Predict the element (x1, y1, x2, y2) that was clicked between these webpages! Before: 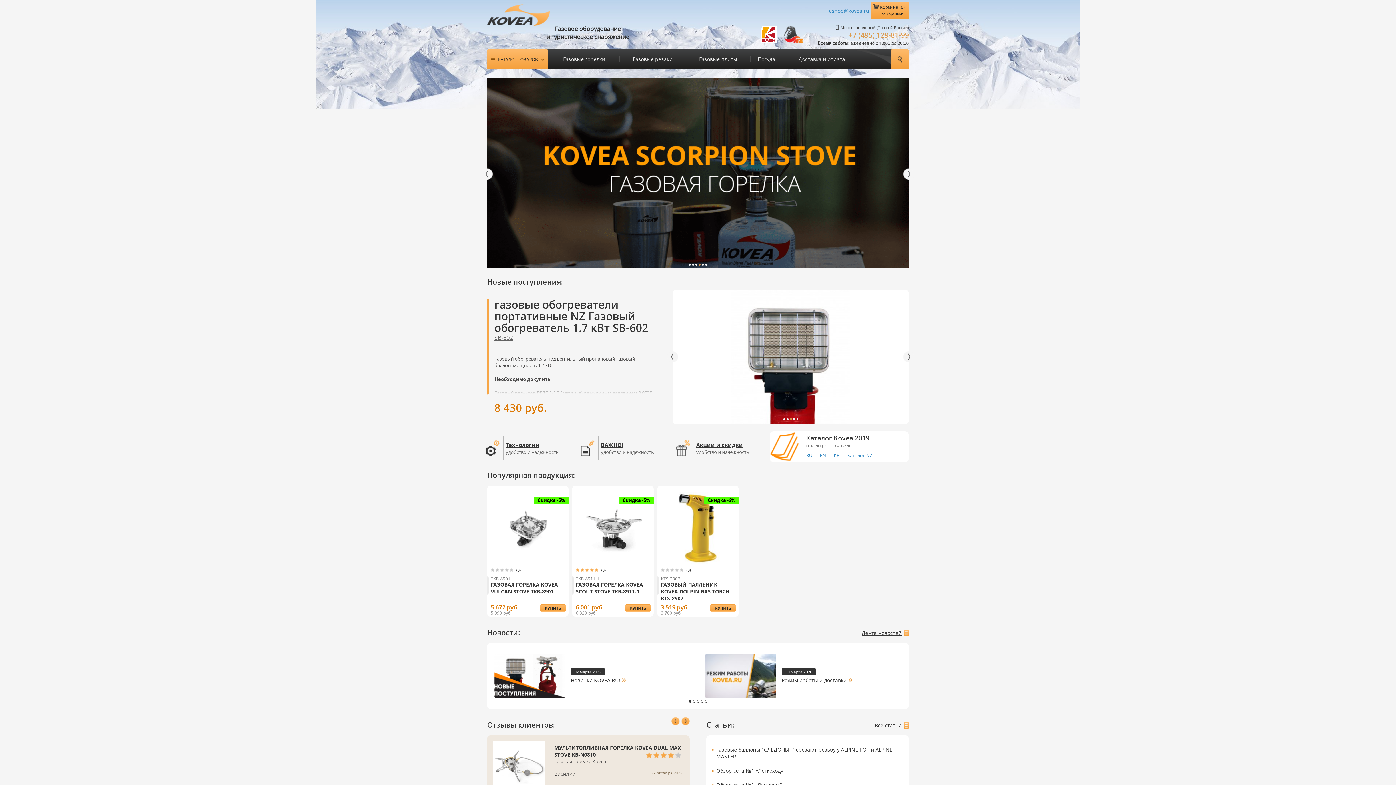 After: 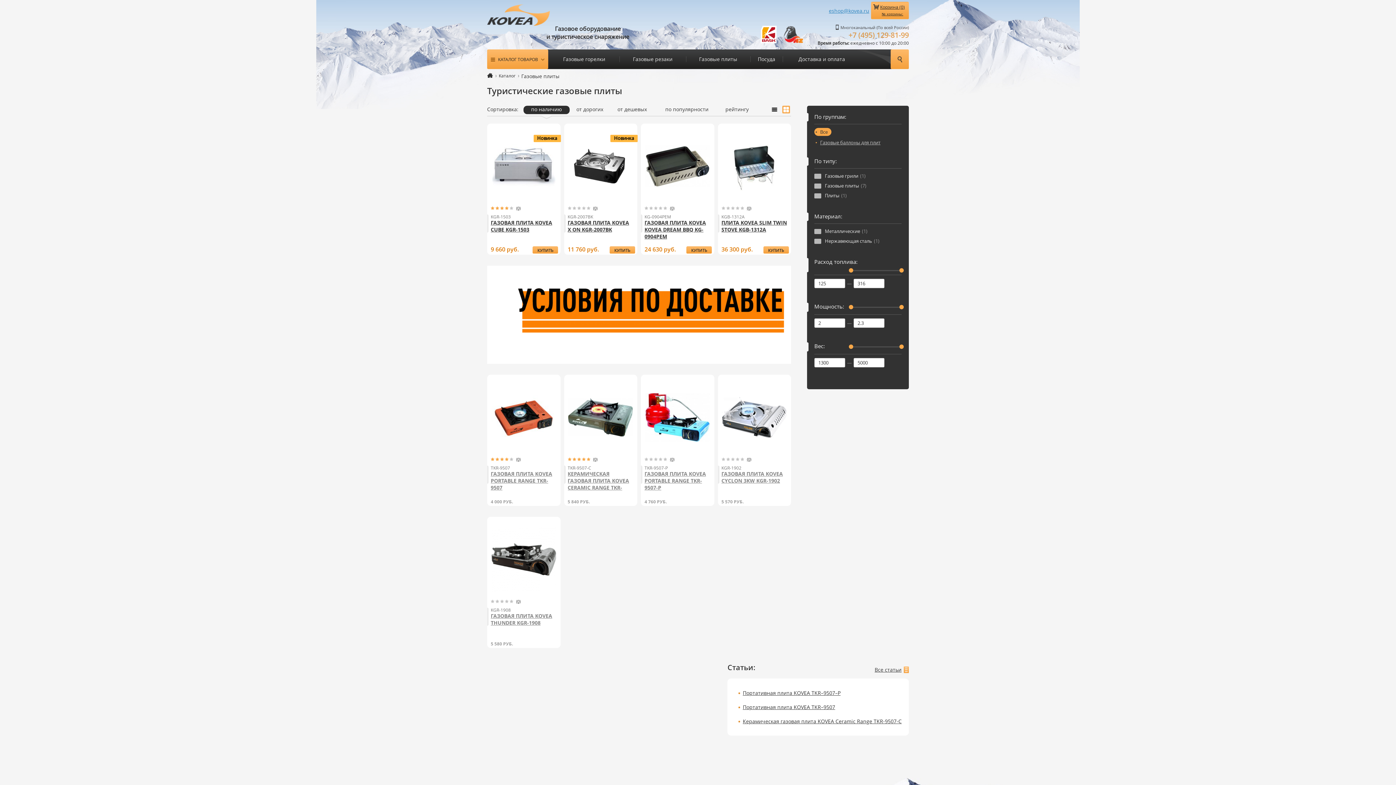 Action: label: Газовые плиты bbox: (686, 51, 750, 66)